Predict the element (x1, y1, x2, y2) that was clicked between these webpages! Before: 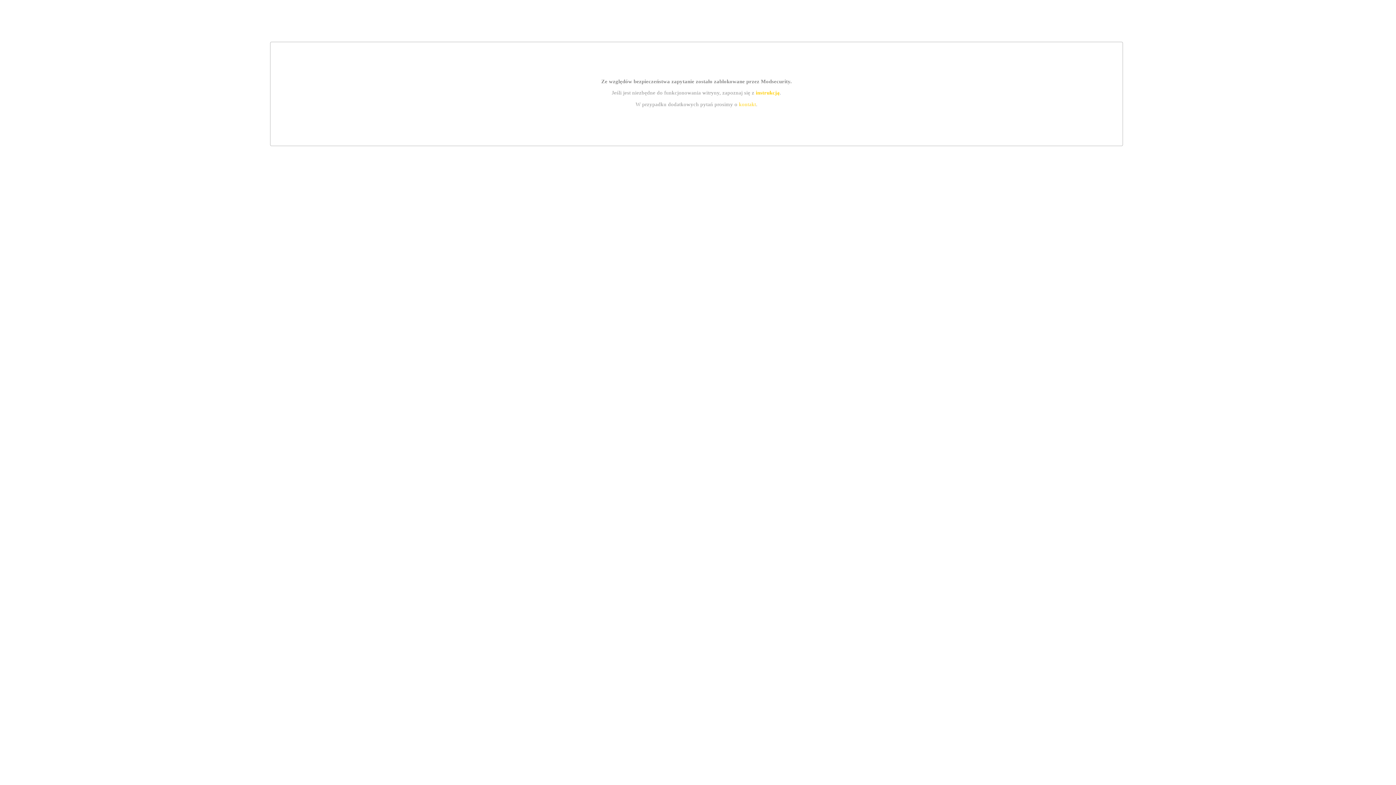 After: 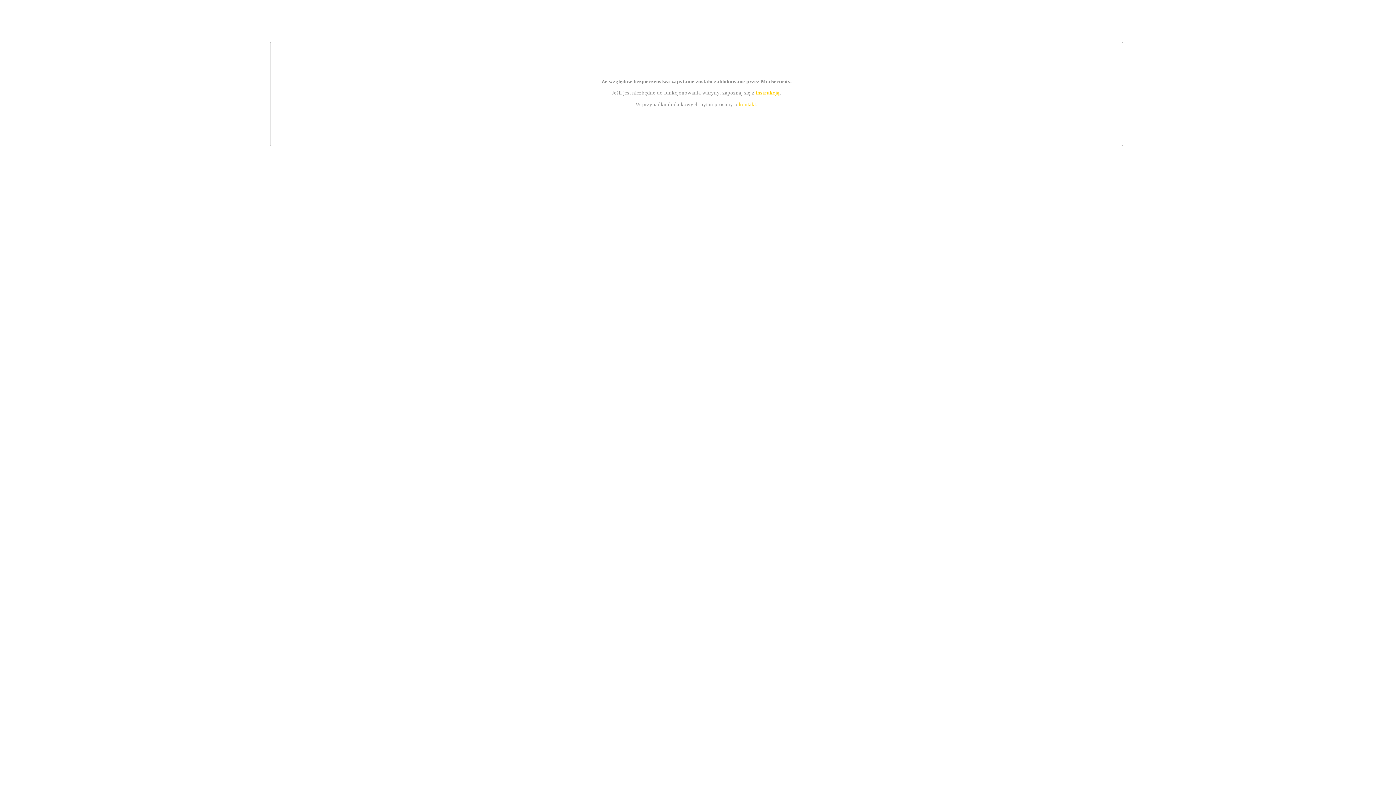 Action: label: instrukcją bbox: (755, 89, 779, 95)